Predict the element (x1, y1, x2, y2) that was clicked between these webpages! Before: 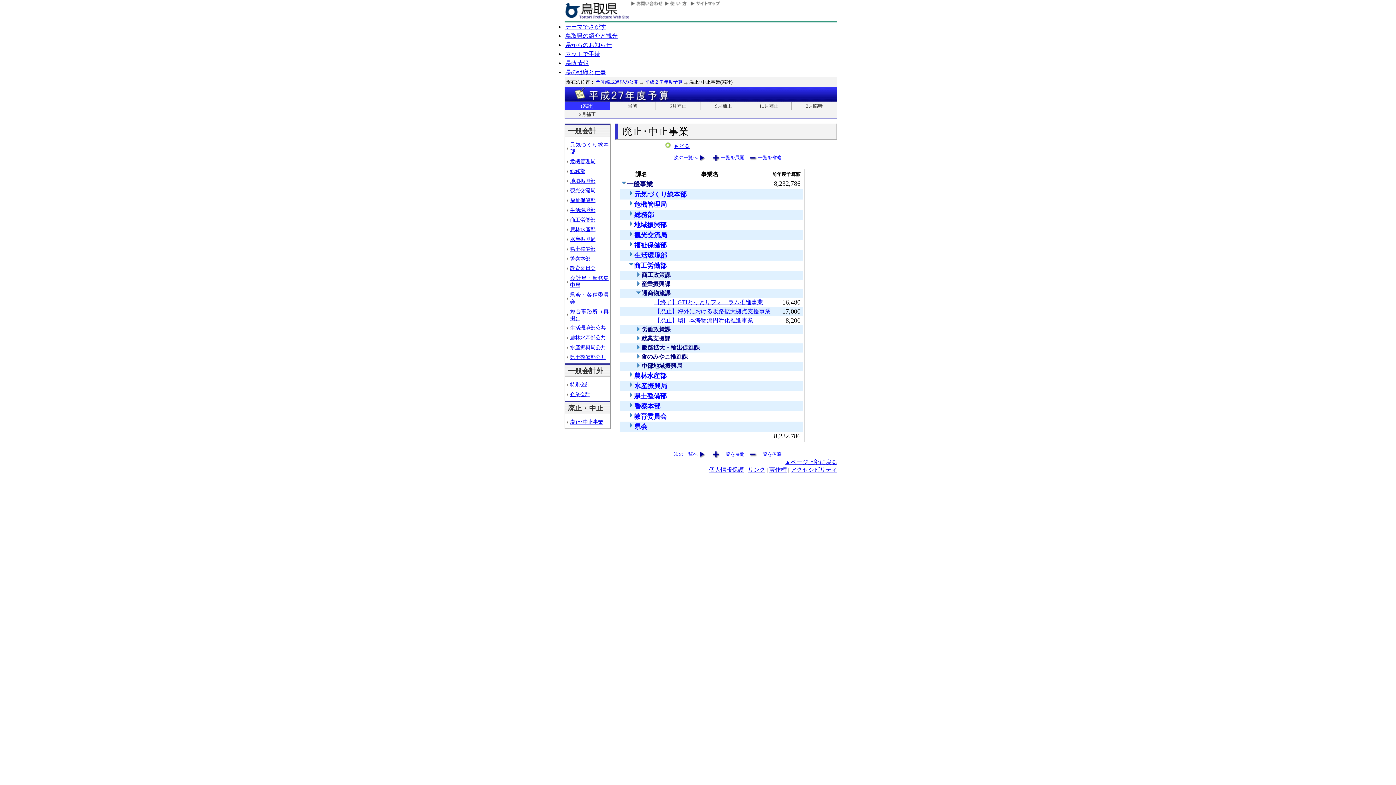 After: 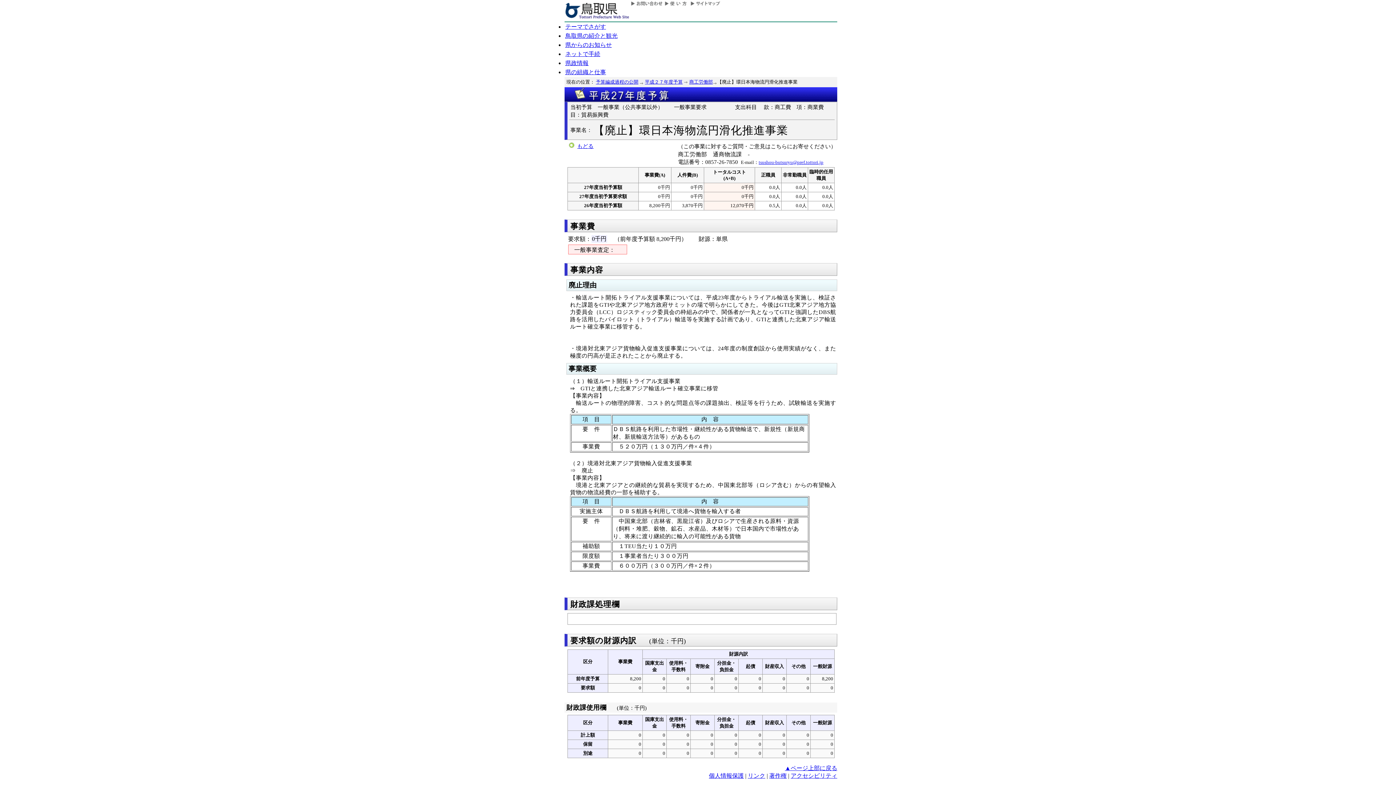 Action: bbox: (654, 317, 753, 323) label: 【廃止】環日本海物流円滑化推進事業